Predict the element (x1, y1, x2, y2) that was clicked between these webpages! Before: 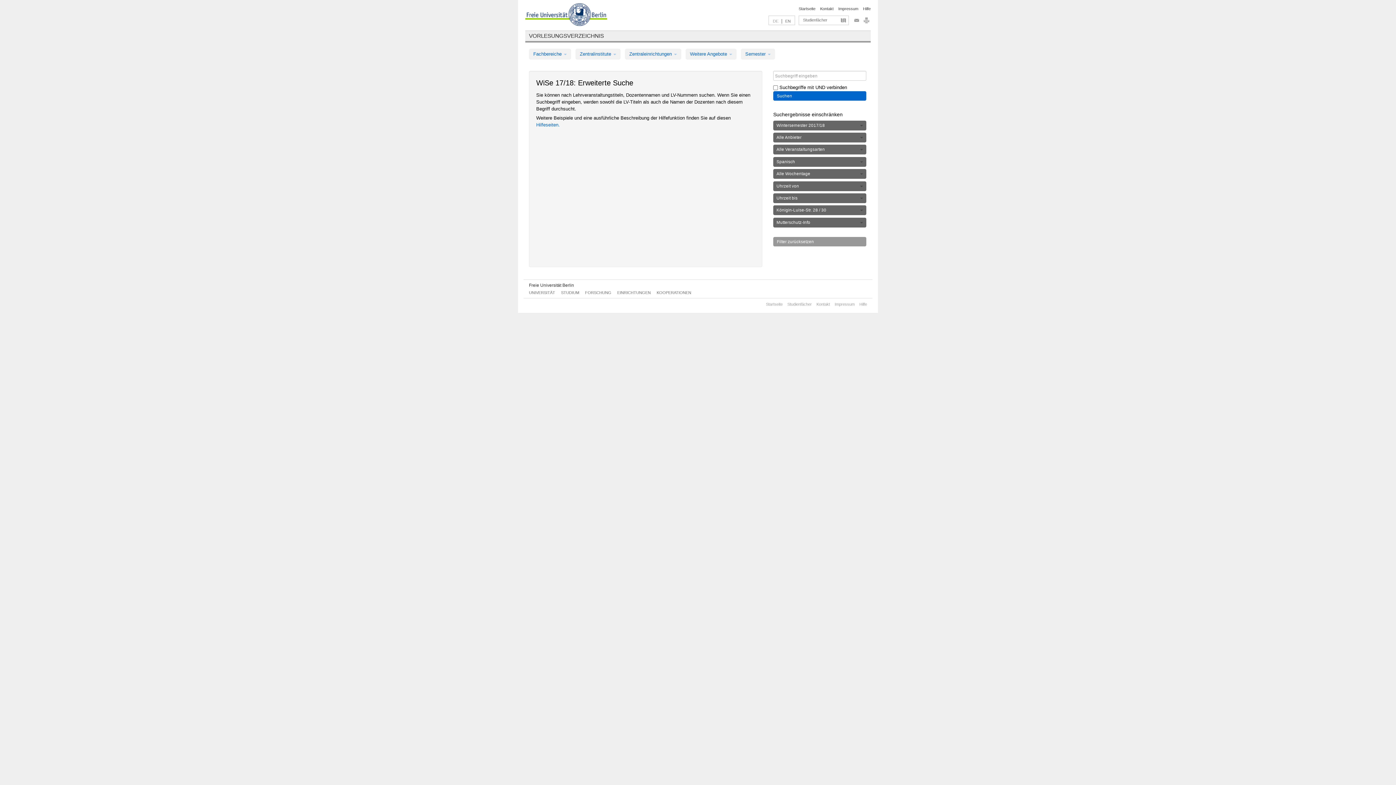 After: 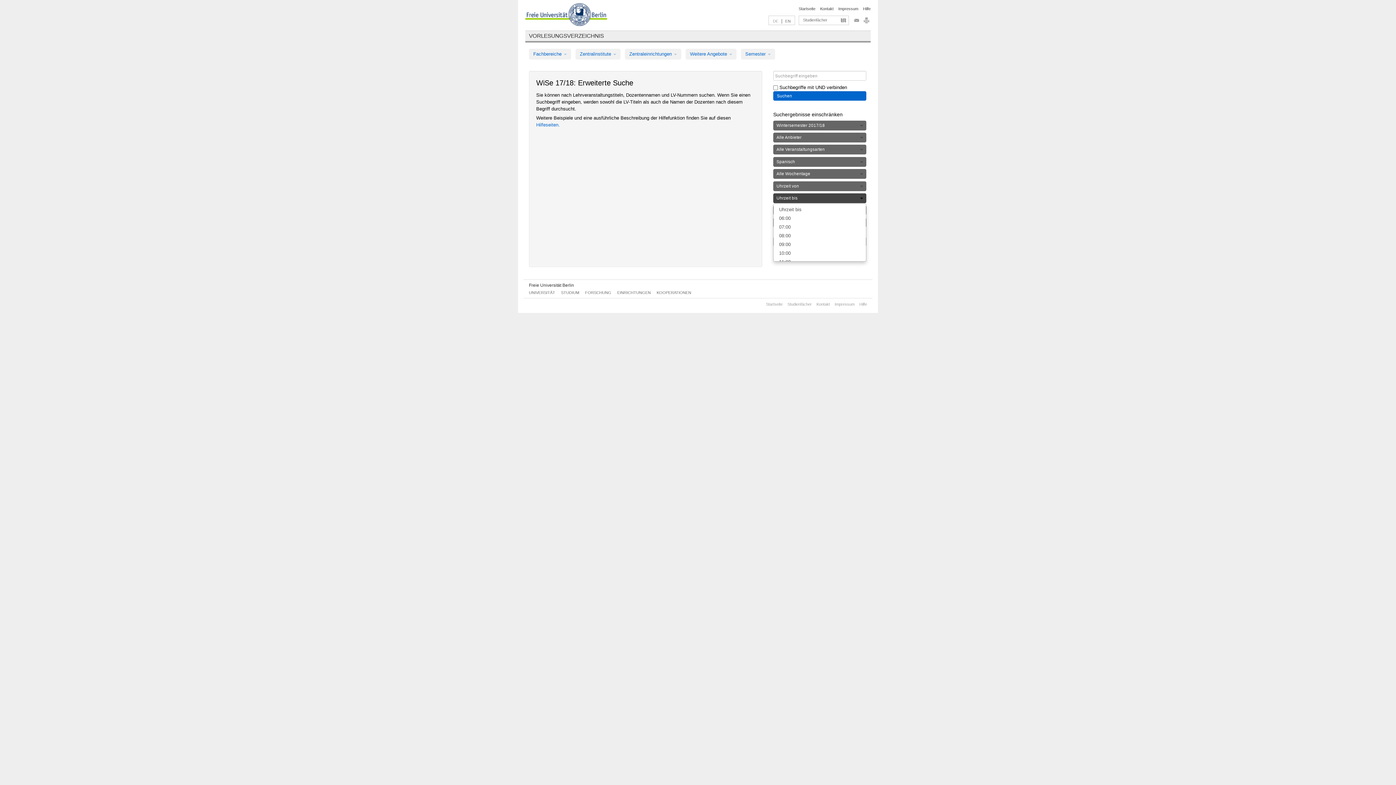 Action: label: Uhrzeit bis bbox: (773, 193, 866, 203)